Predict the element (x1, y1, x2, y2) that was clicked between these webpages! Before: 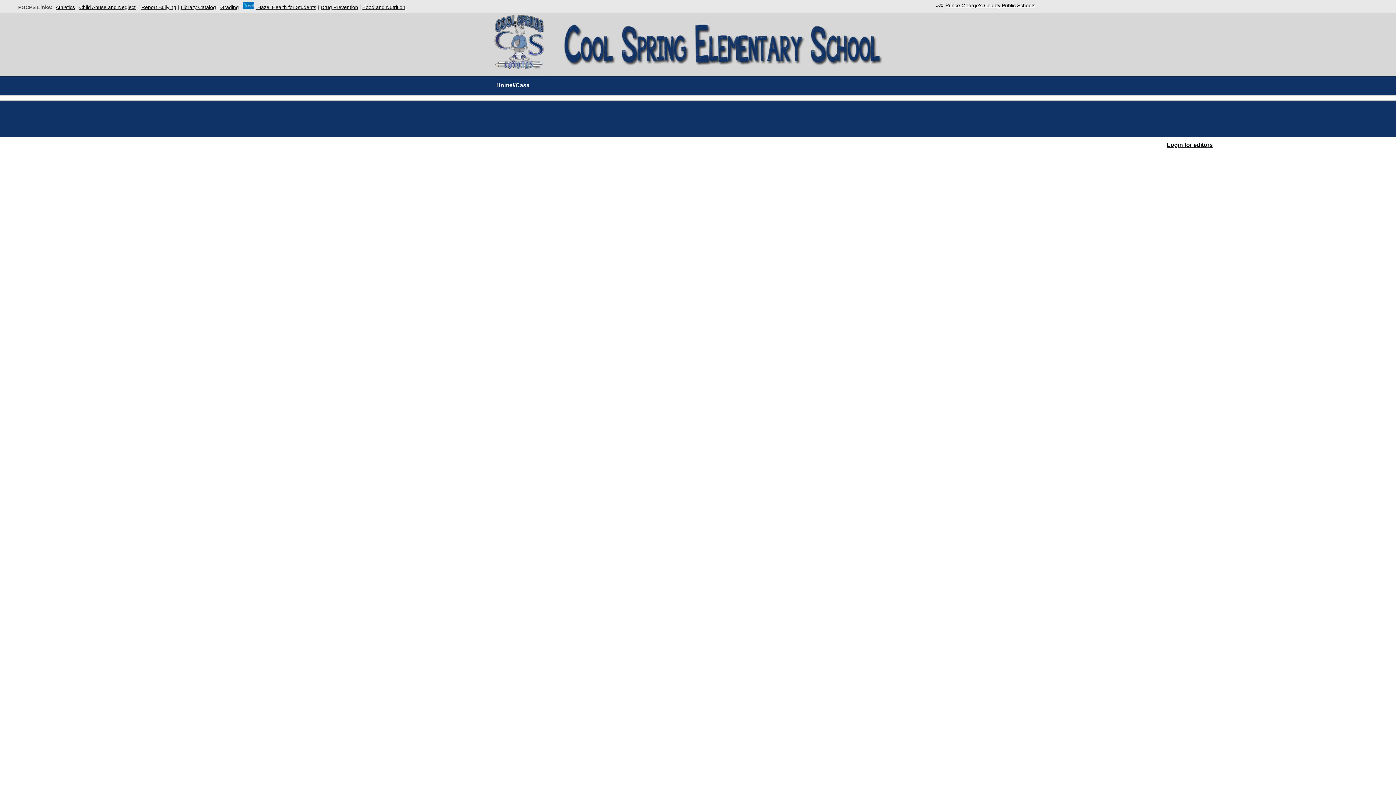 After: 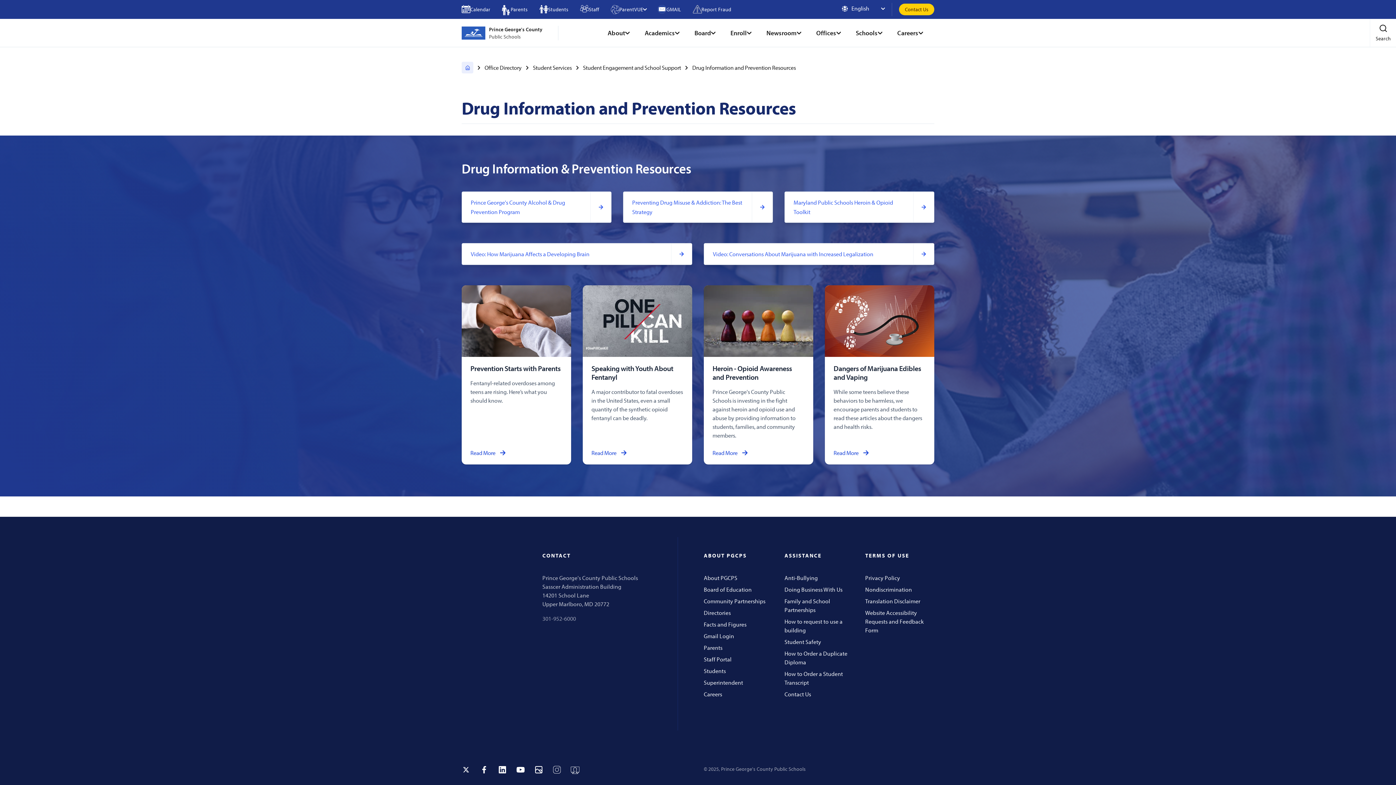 Action: label: Drug Prevention bbox: (320, 4, 358, 10)